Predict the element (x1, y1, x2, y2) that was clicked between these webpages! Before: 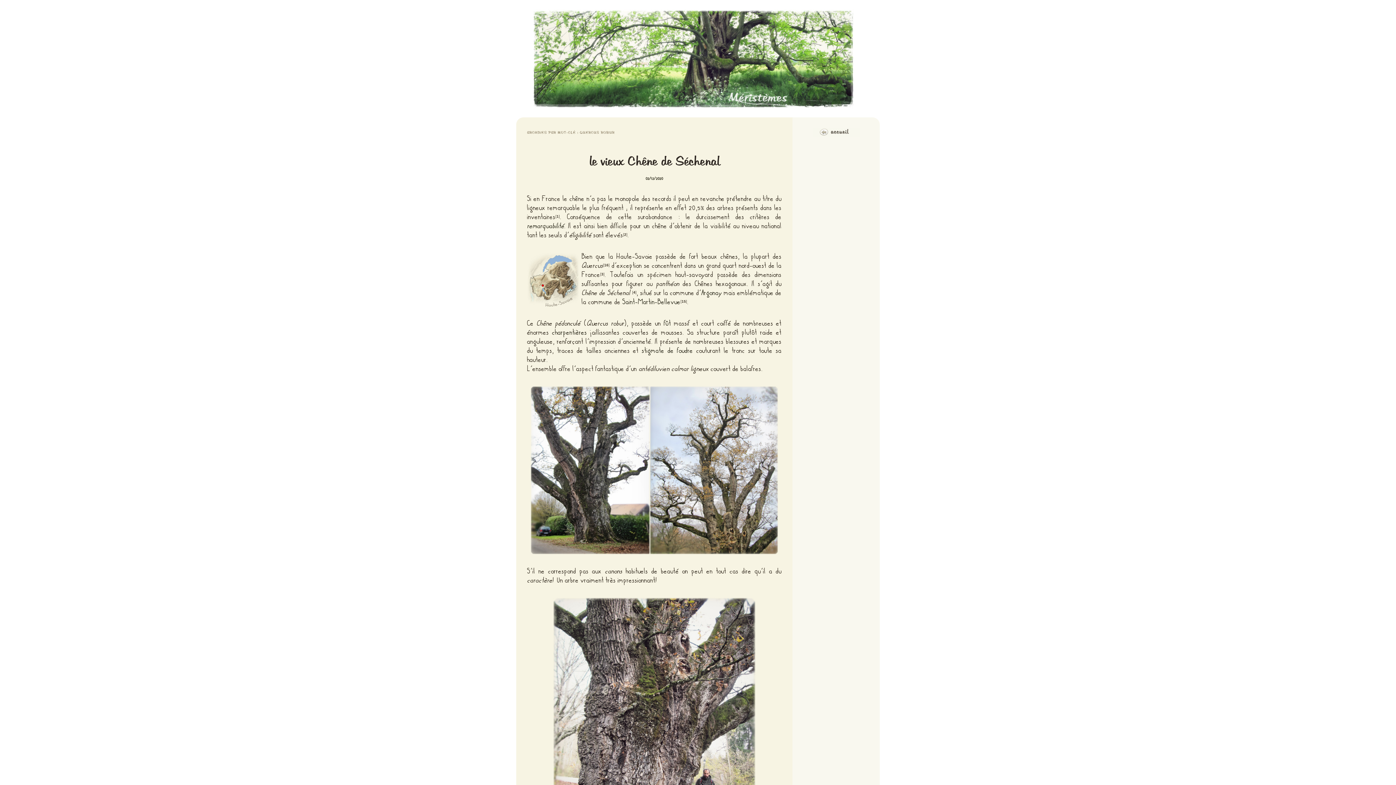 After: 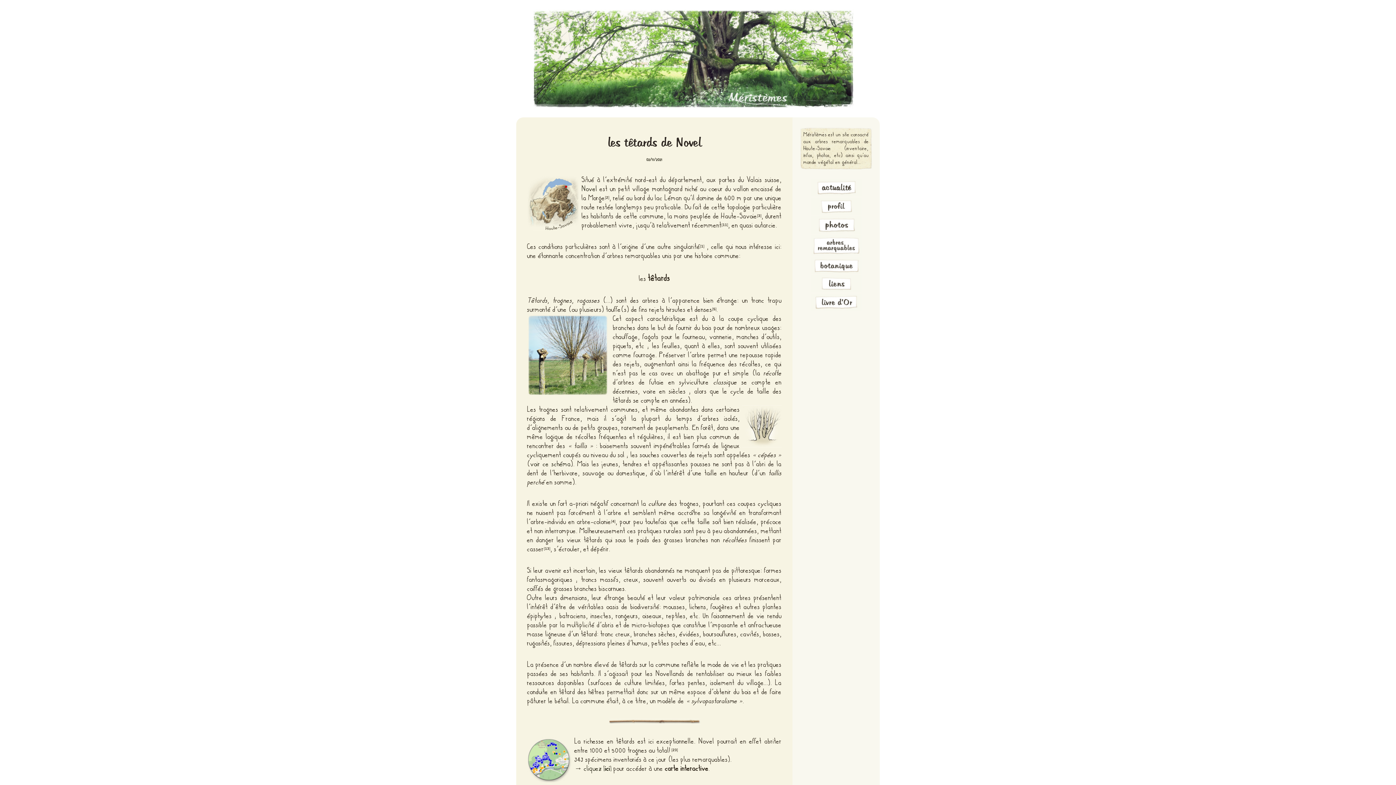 Action: bbox: (812, 132, 859, 138)